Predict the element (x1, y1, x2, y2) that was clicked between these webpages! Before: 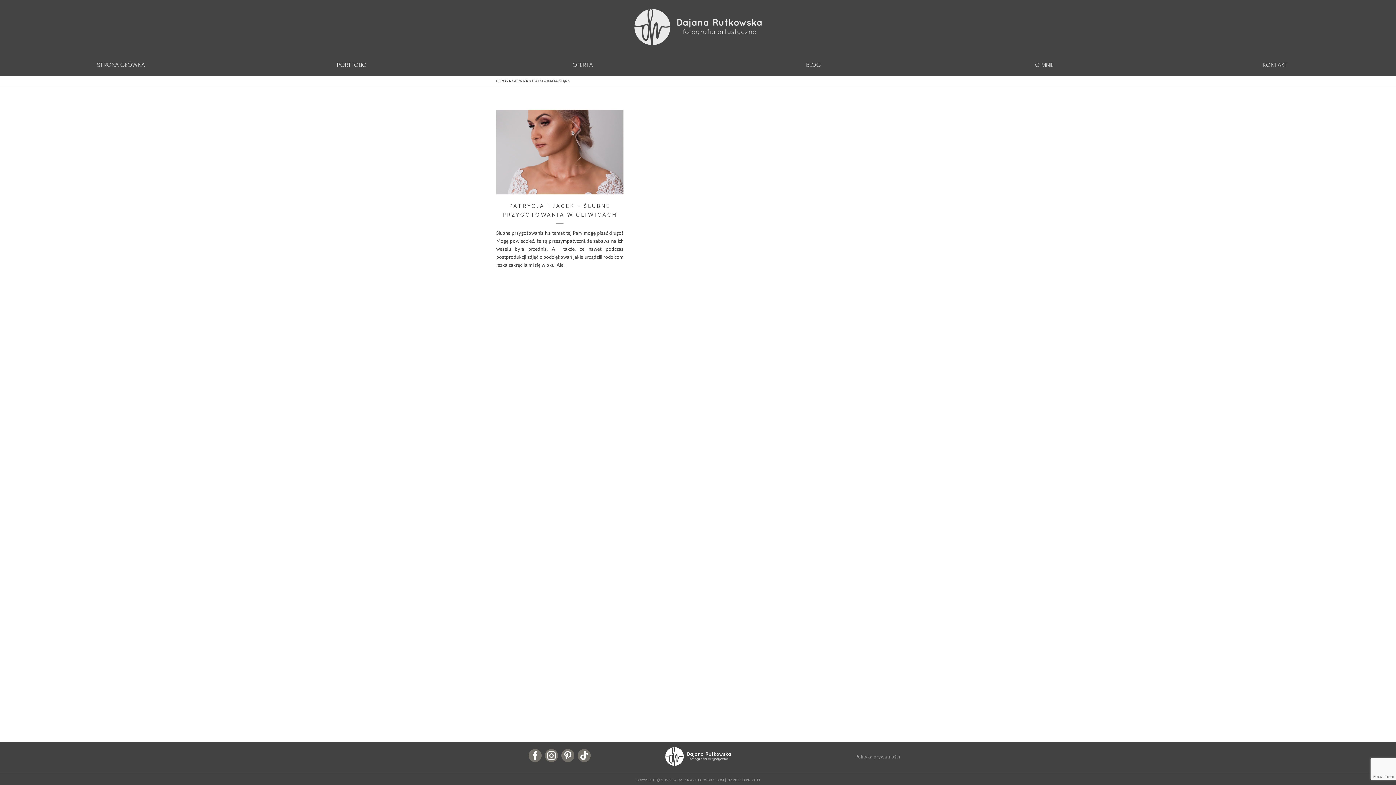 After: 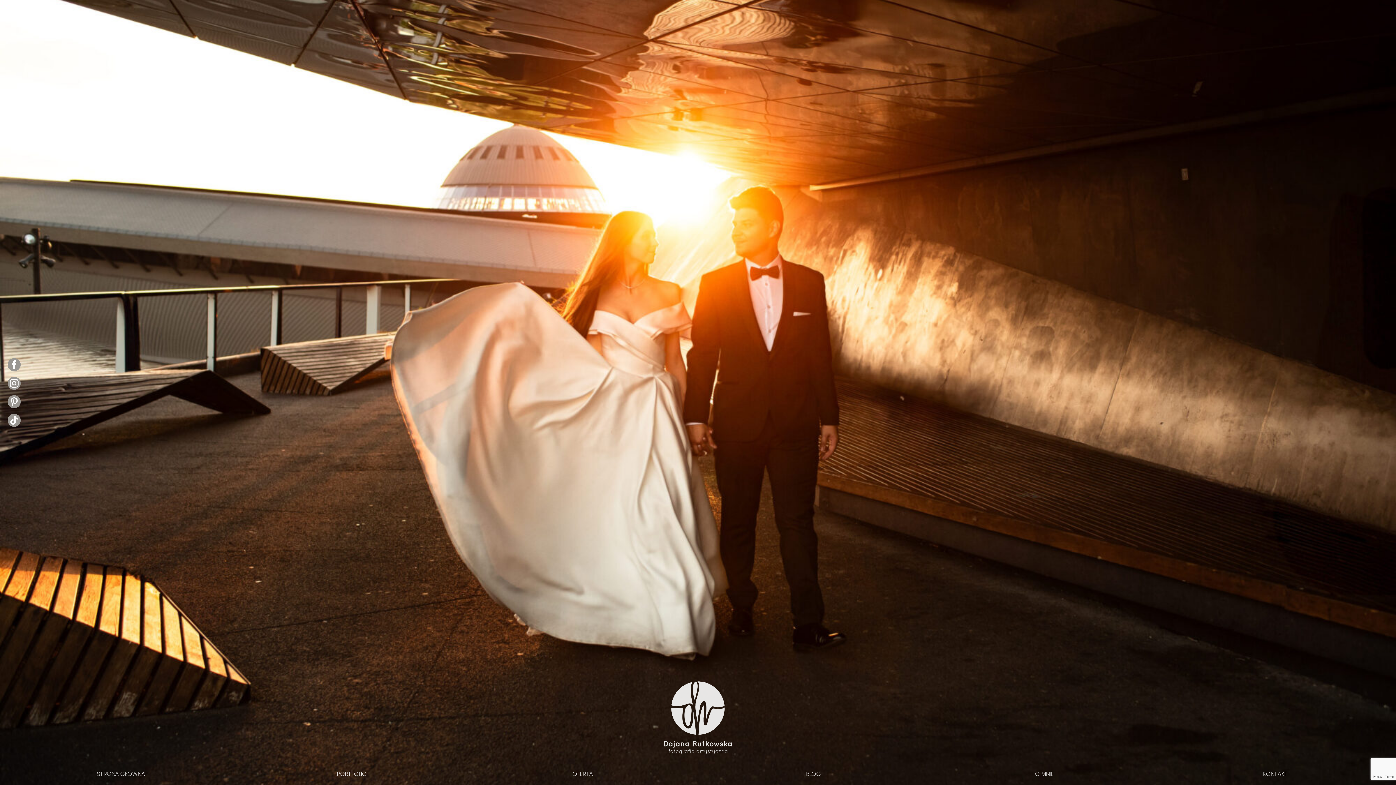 Action: bbox: (10, 54, 230, 75) label: STRONA GŁÓWNA